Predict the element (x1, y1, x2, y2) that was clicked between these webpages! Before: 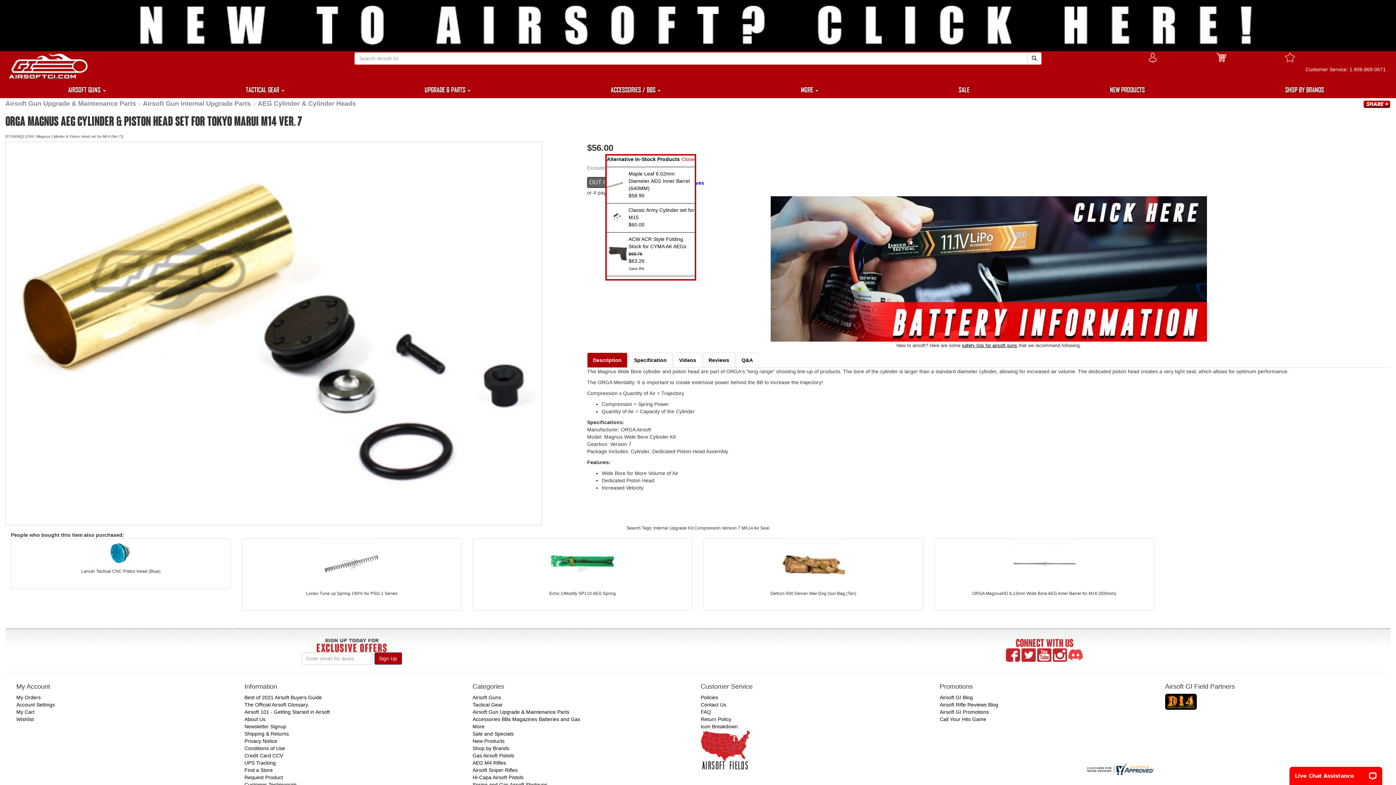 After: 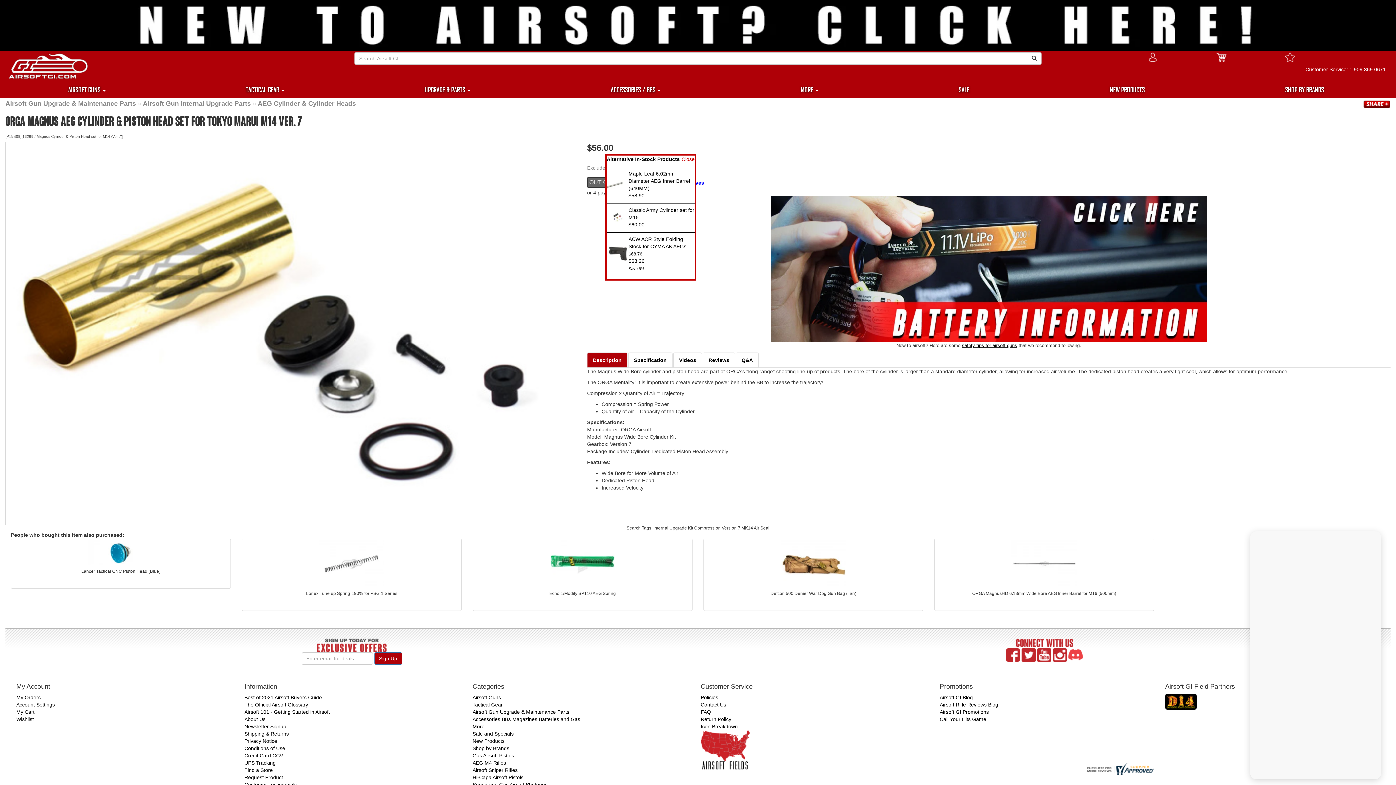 Action: bbox: (606, 181, 628, 187)